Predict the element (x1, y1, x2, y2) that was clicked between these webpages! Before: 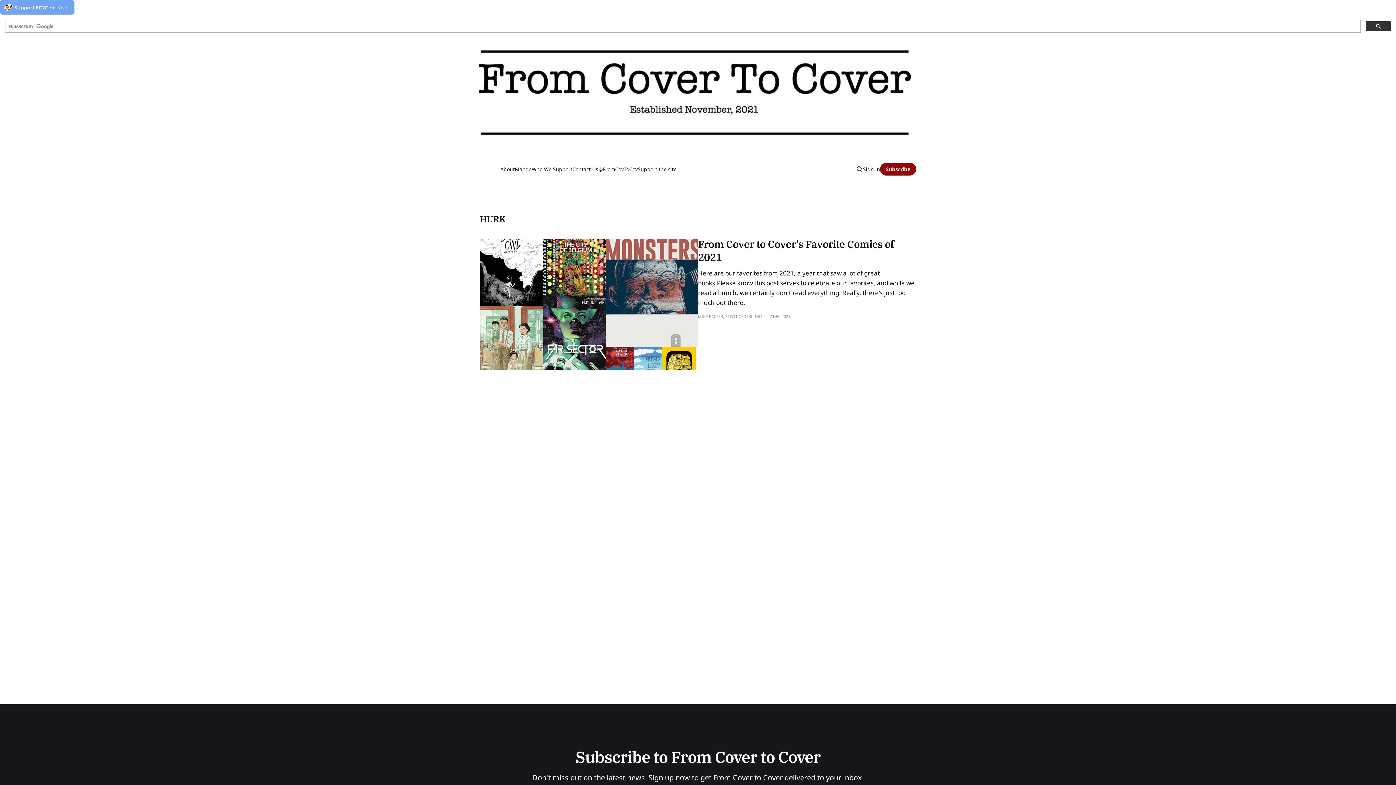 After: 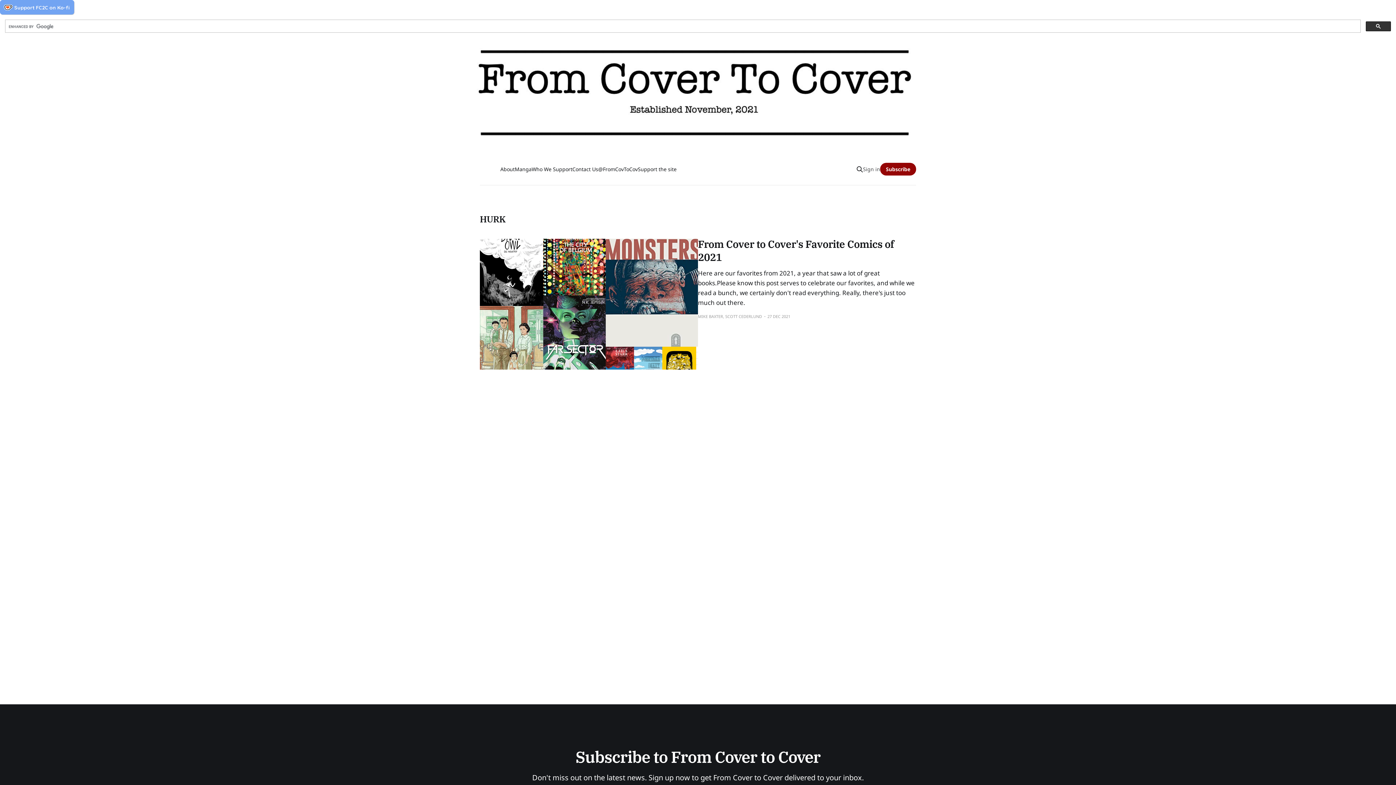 Action: label: Sign in bbox: (863, 165, 880, 173)